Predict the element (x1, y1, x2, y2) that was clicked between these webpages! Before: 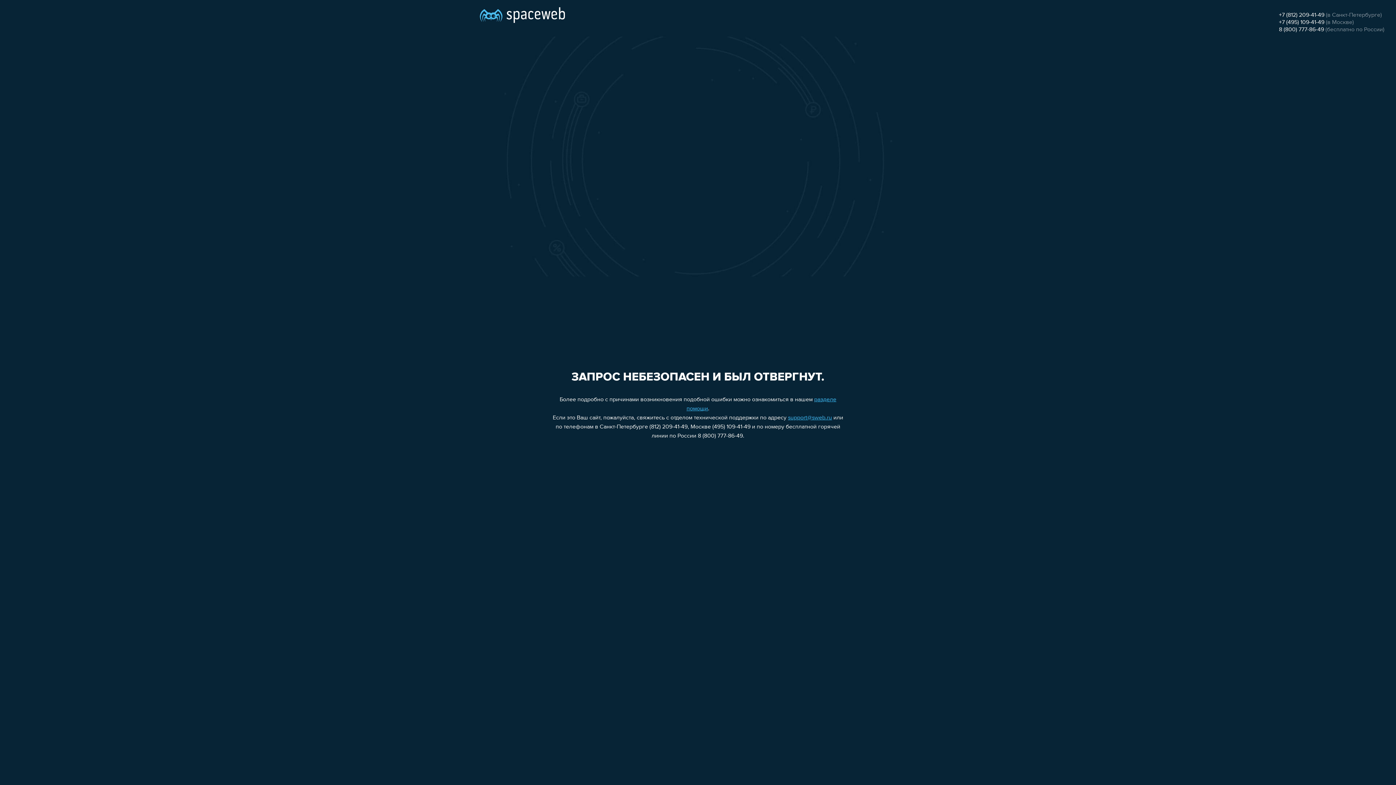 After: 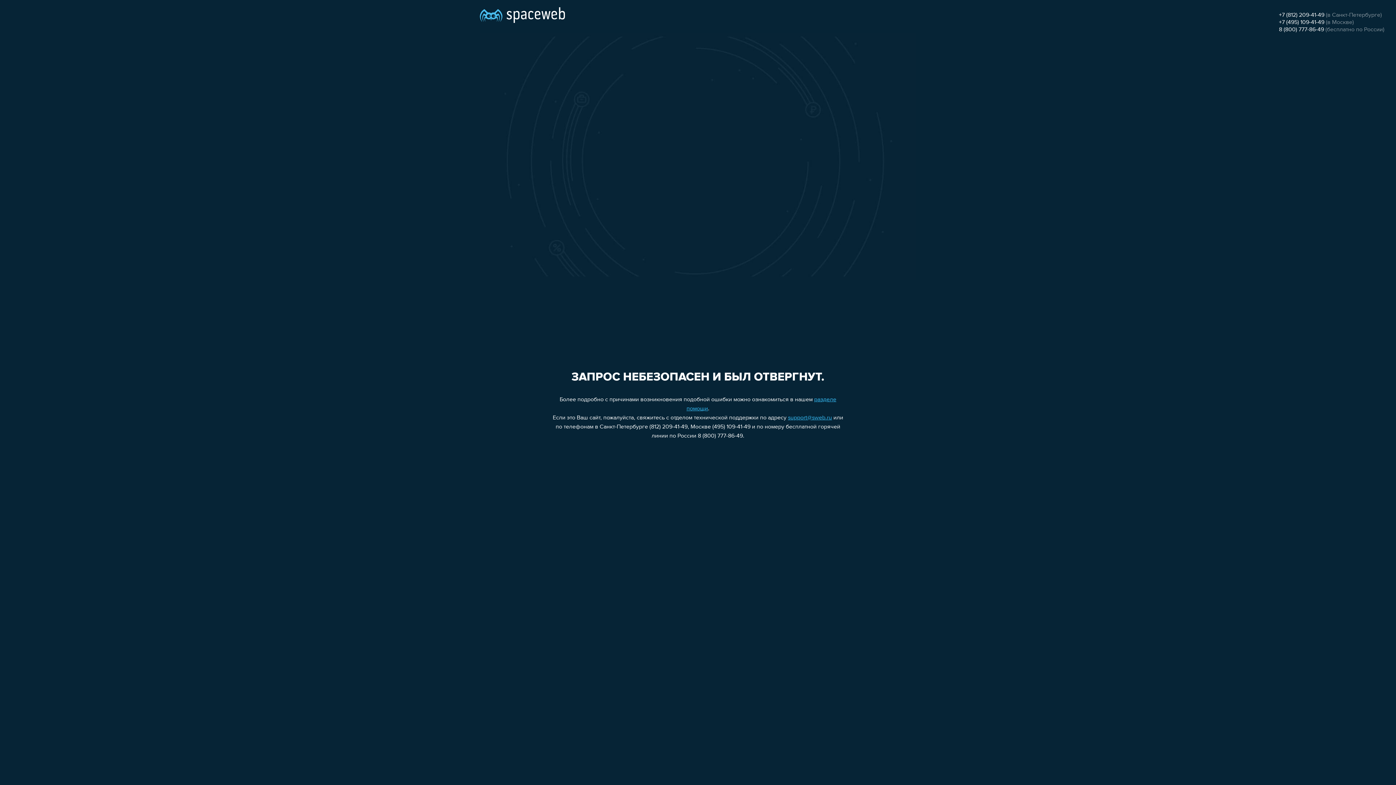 Action: label: +7 (495) 109-41-49 bbox: (1279, 19, 1324, 25)